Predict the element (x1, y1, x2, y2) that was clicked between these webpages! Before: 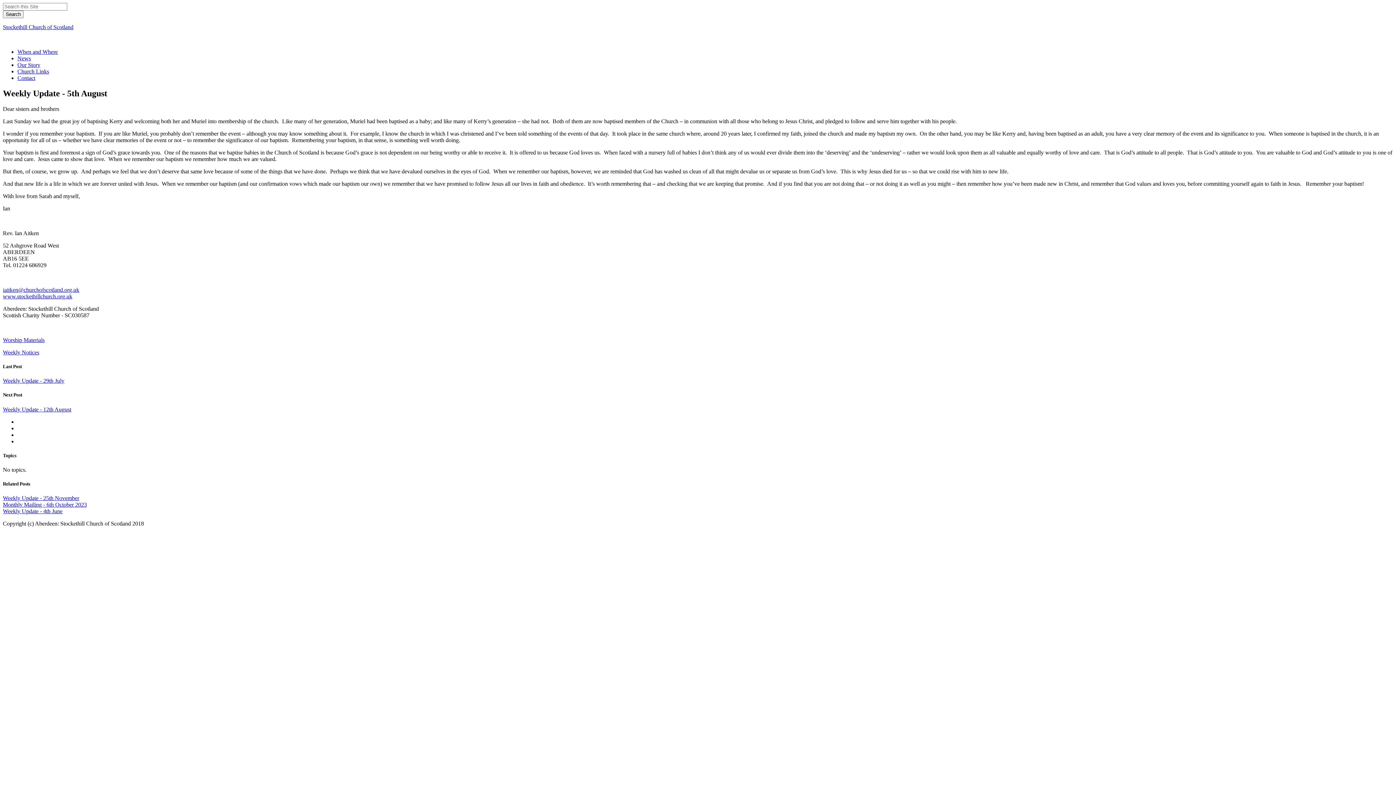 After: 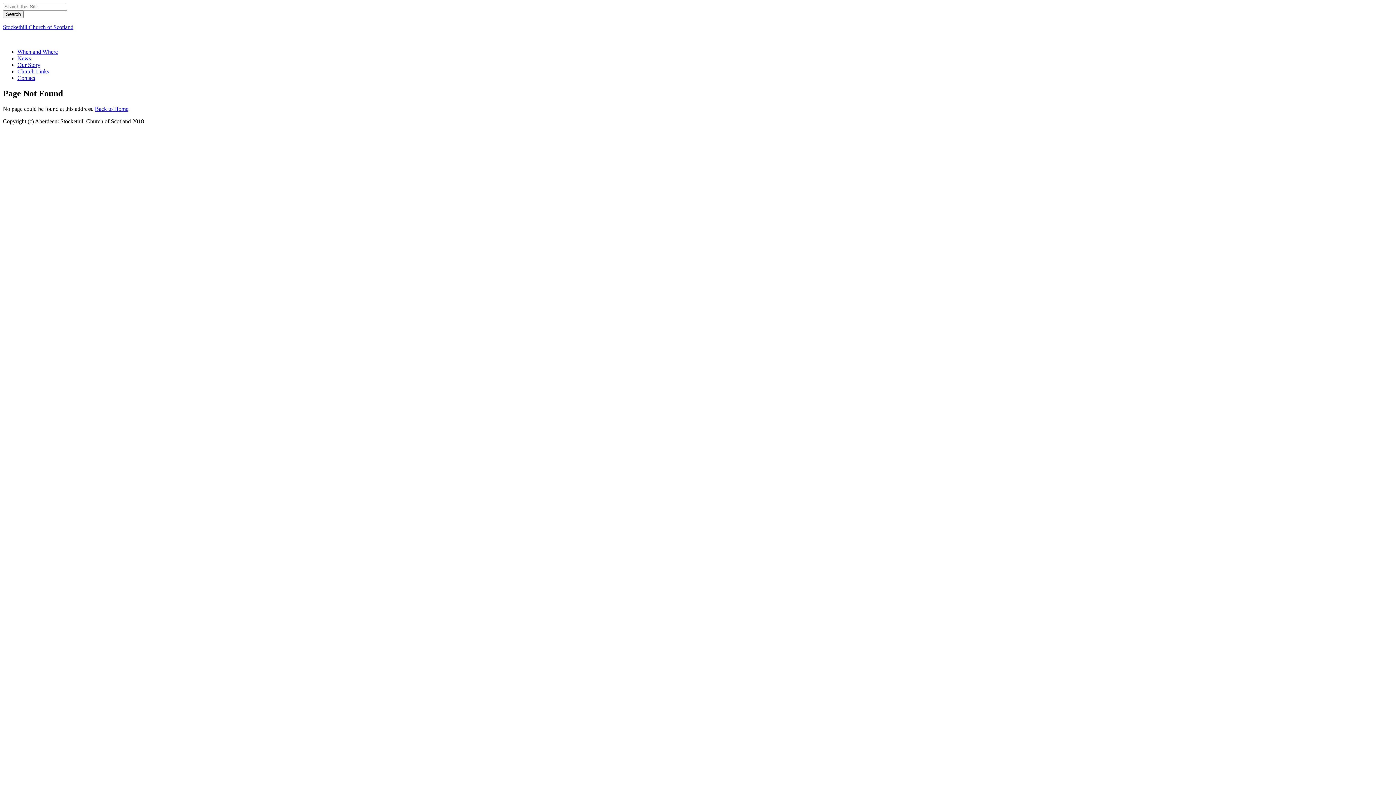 Action: bbox: (2, 293, 72, 299) label: www.stockethillchurch.org.uk